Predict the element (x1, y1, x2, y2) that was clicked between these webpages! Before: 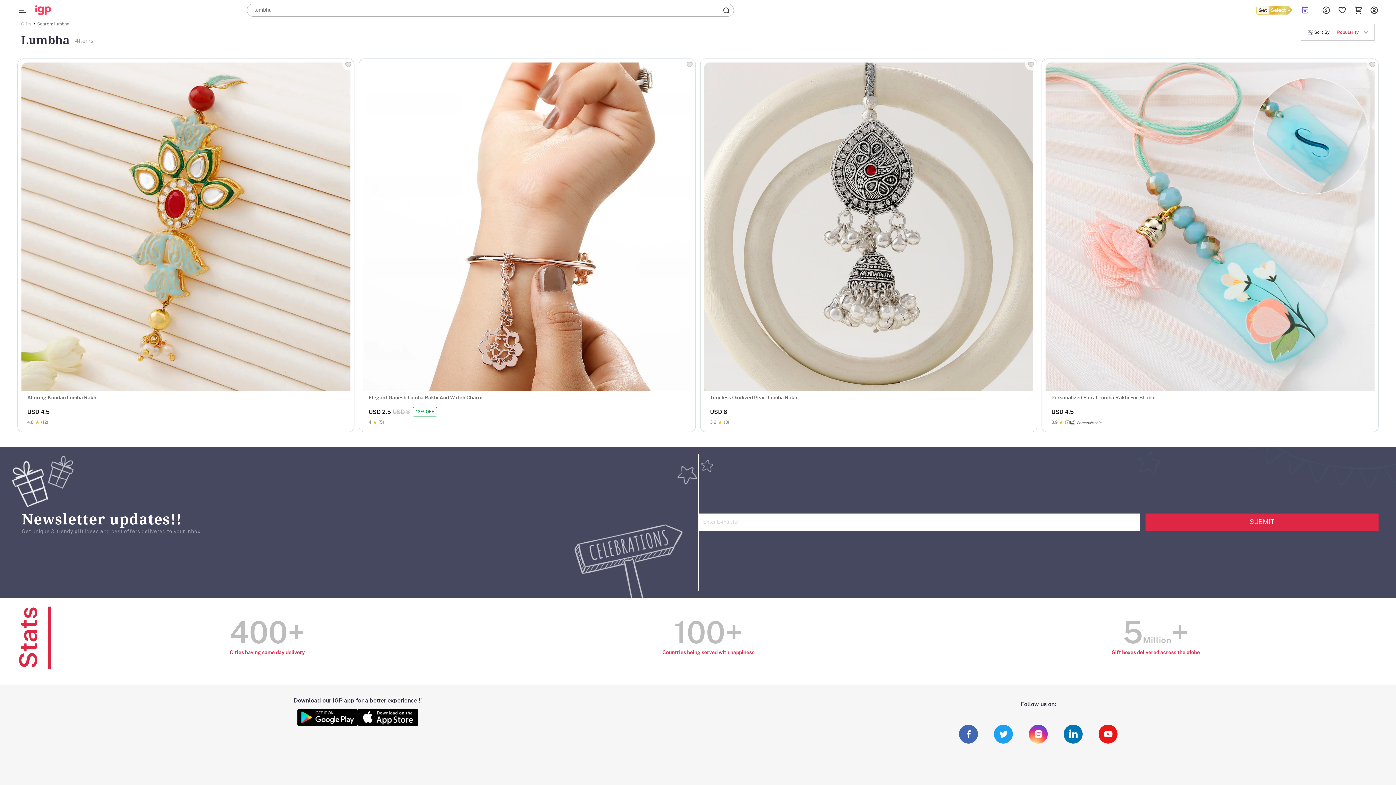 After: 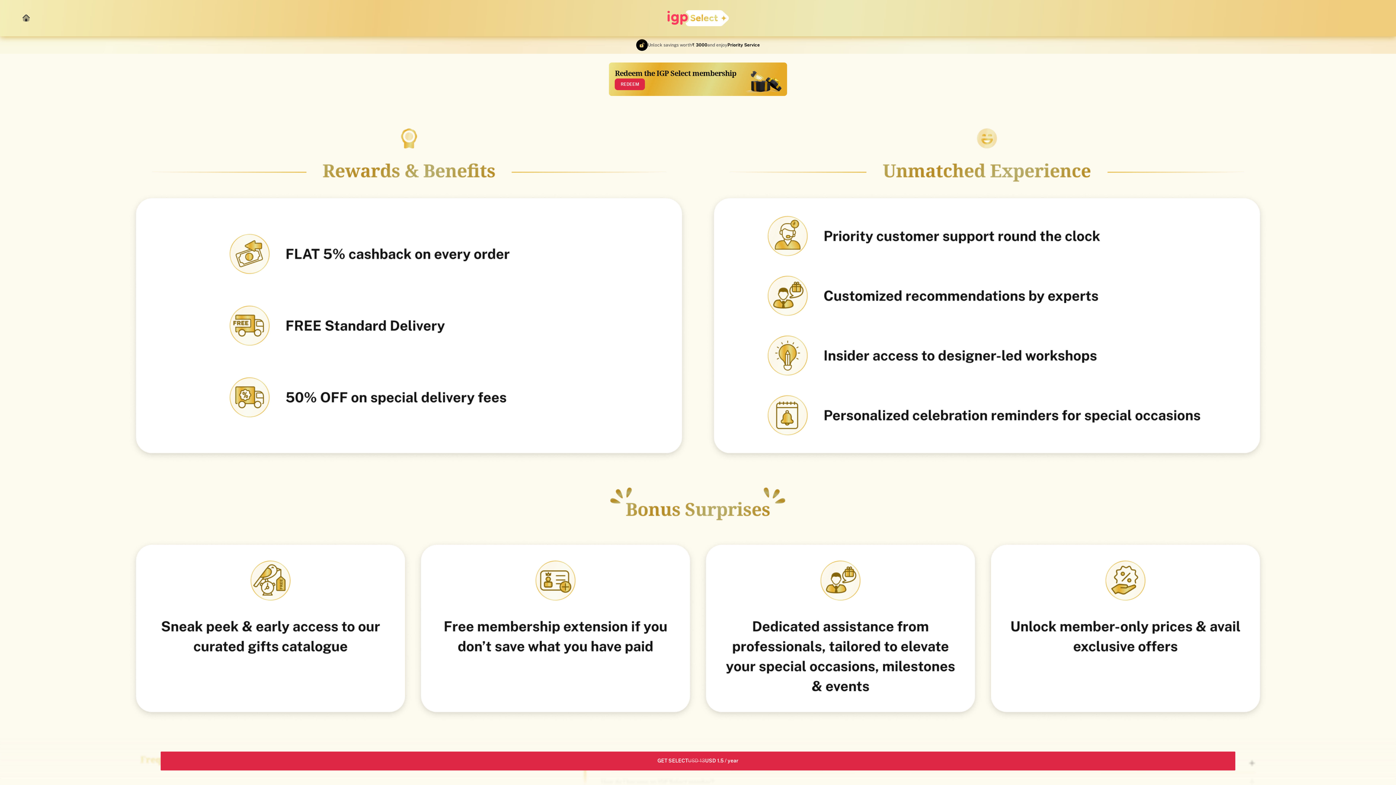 Action: bbox: (1256, 0, 1292, 20)